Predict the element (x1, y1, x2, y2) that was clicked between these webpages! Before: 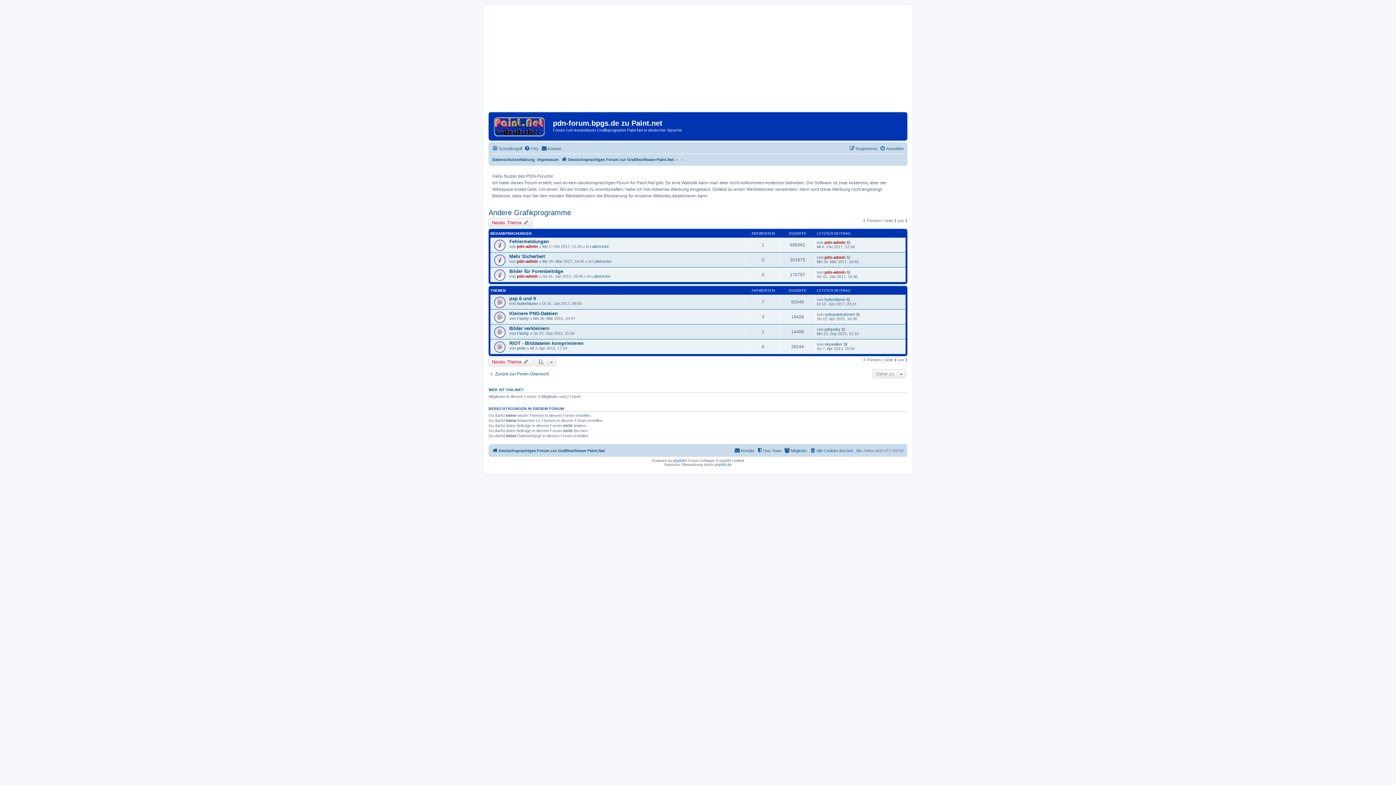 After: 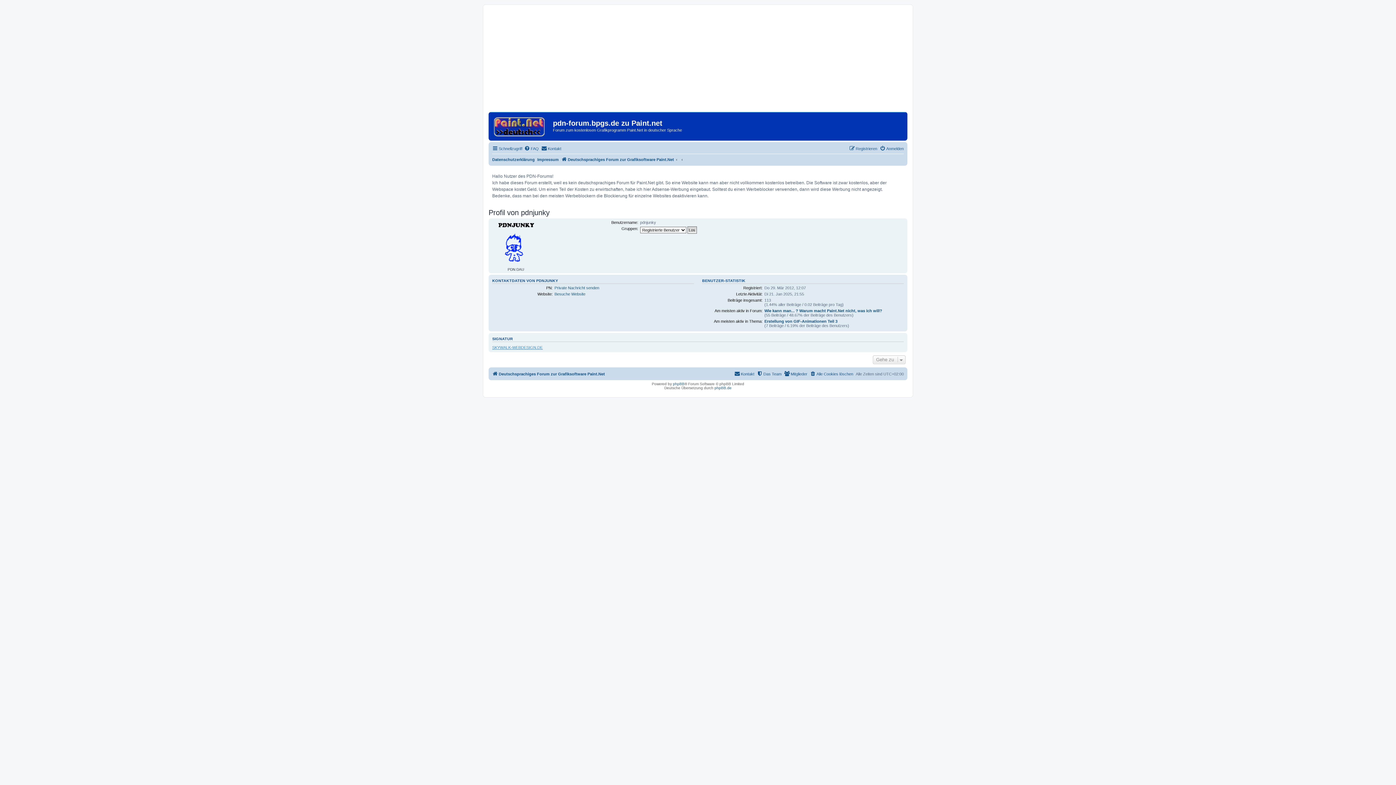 Action: label: pdnjunky bbox: (824, 327, 840, 331)